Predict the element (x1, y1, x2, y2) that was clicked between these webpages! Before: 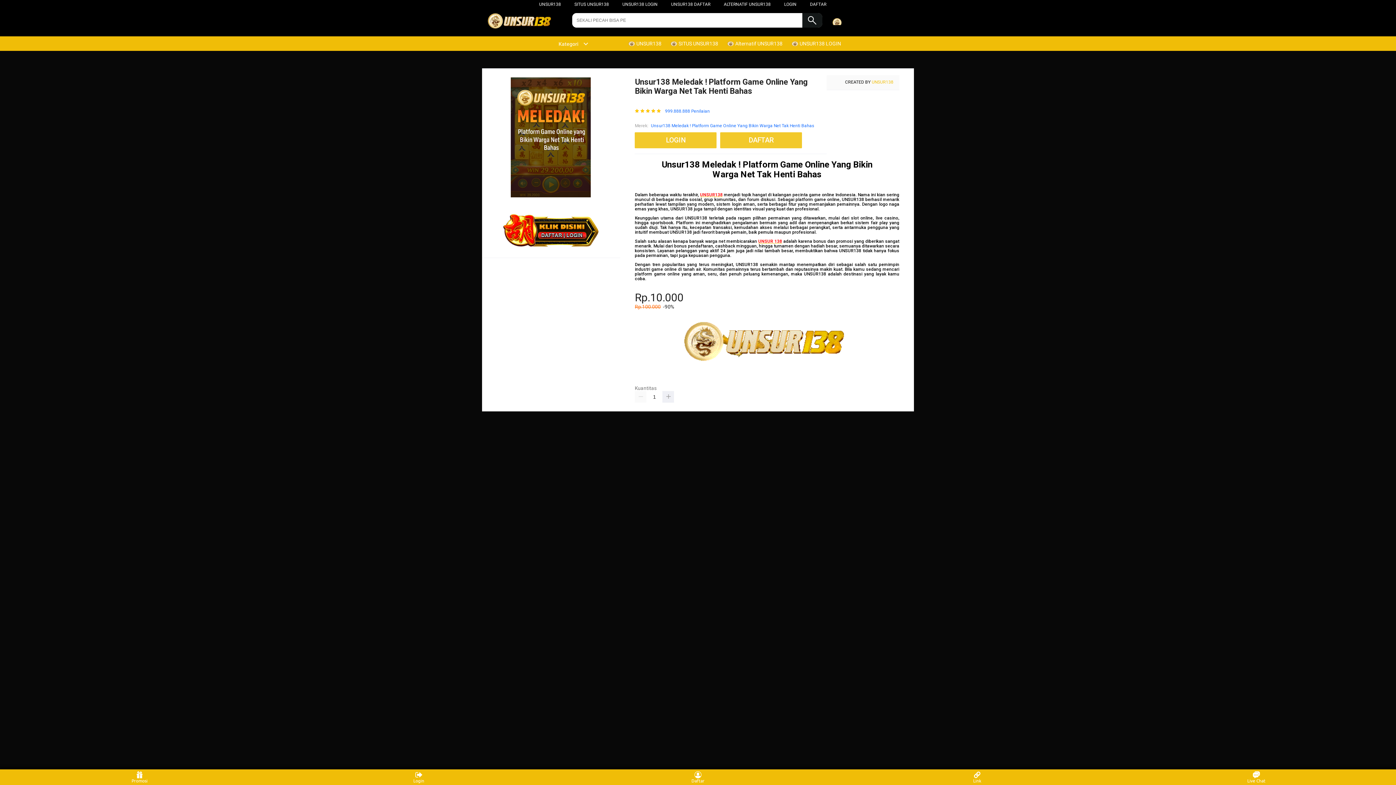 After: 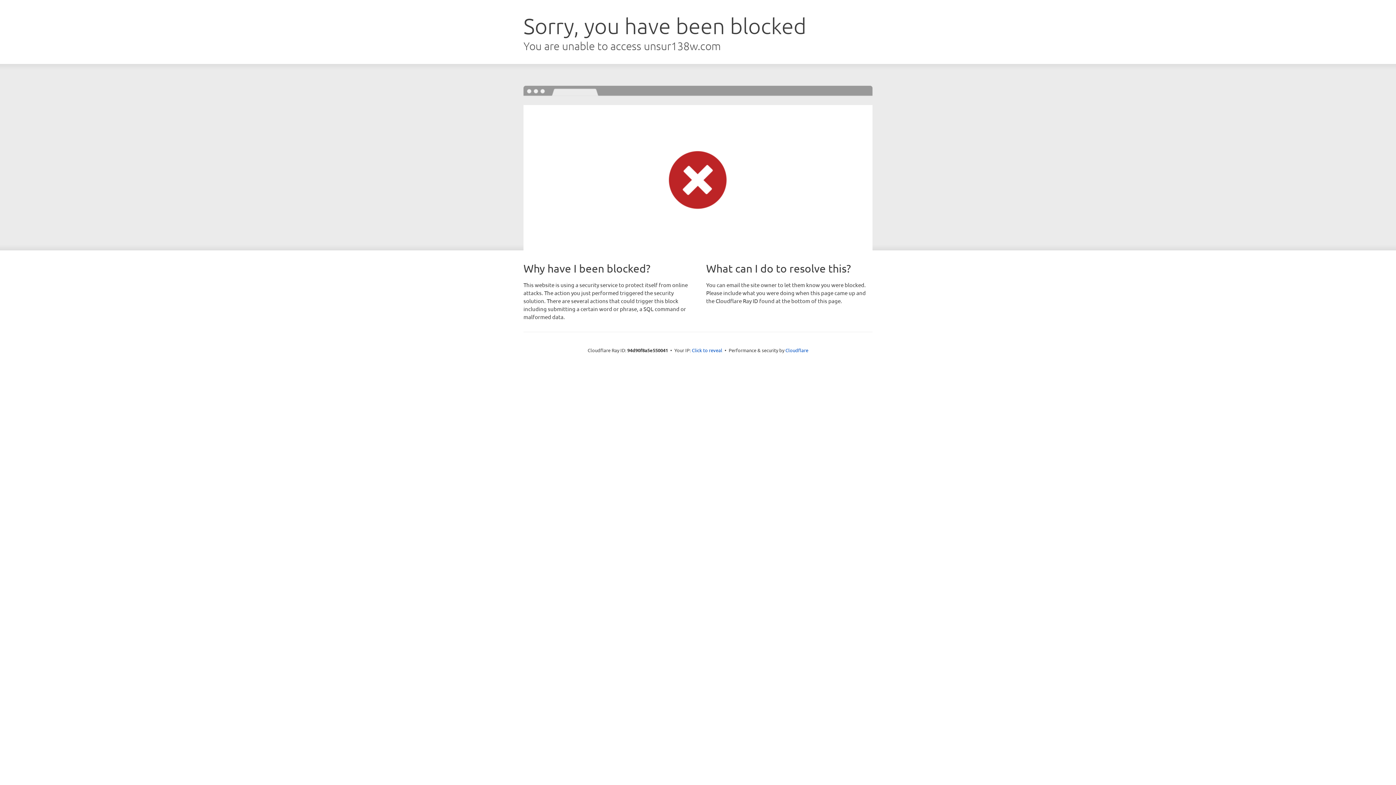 Action: bbox: (493, 252, 609, 257)